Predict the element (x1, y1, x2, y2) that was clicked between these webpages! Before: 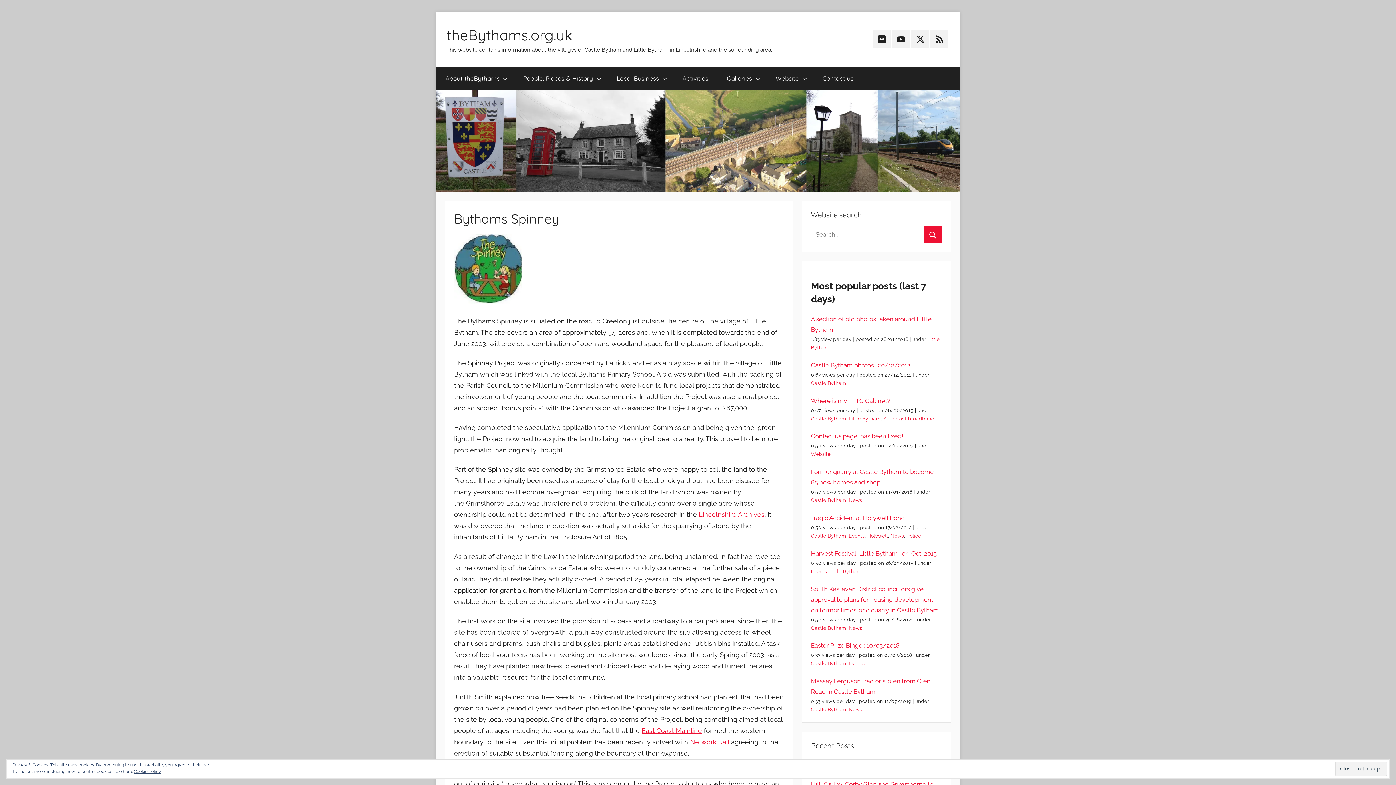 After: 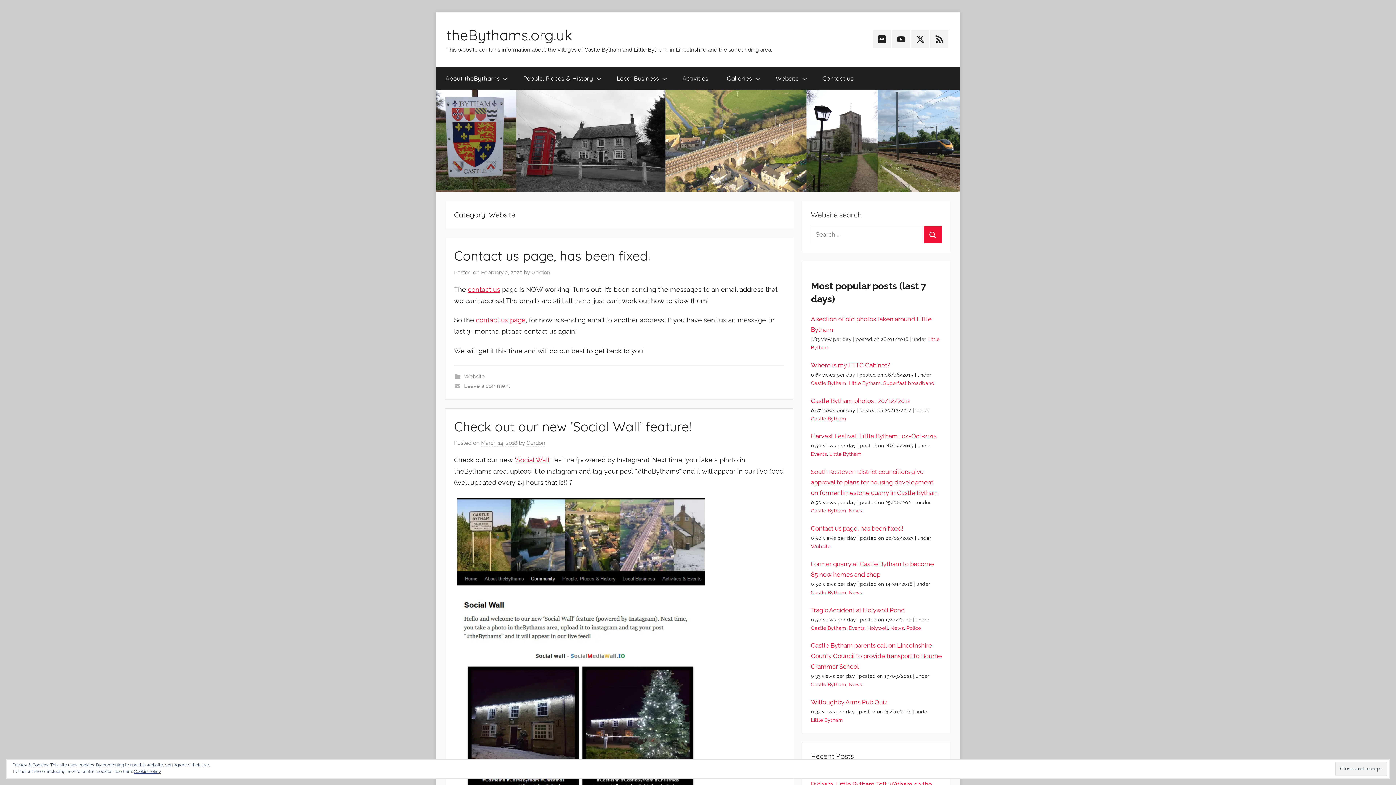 Action: bbox: (811, 451, 830, 457) label: Website